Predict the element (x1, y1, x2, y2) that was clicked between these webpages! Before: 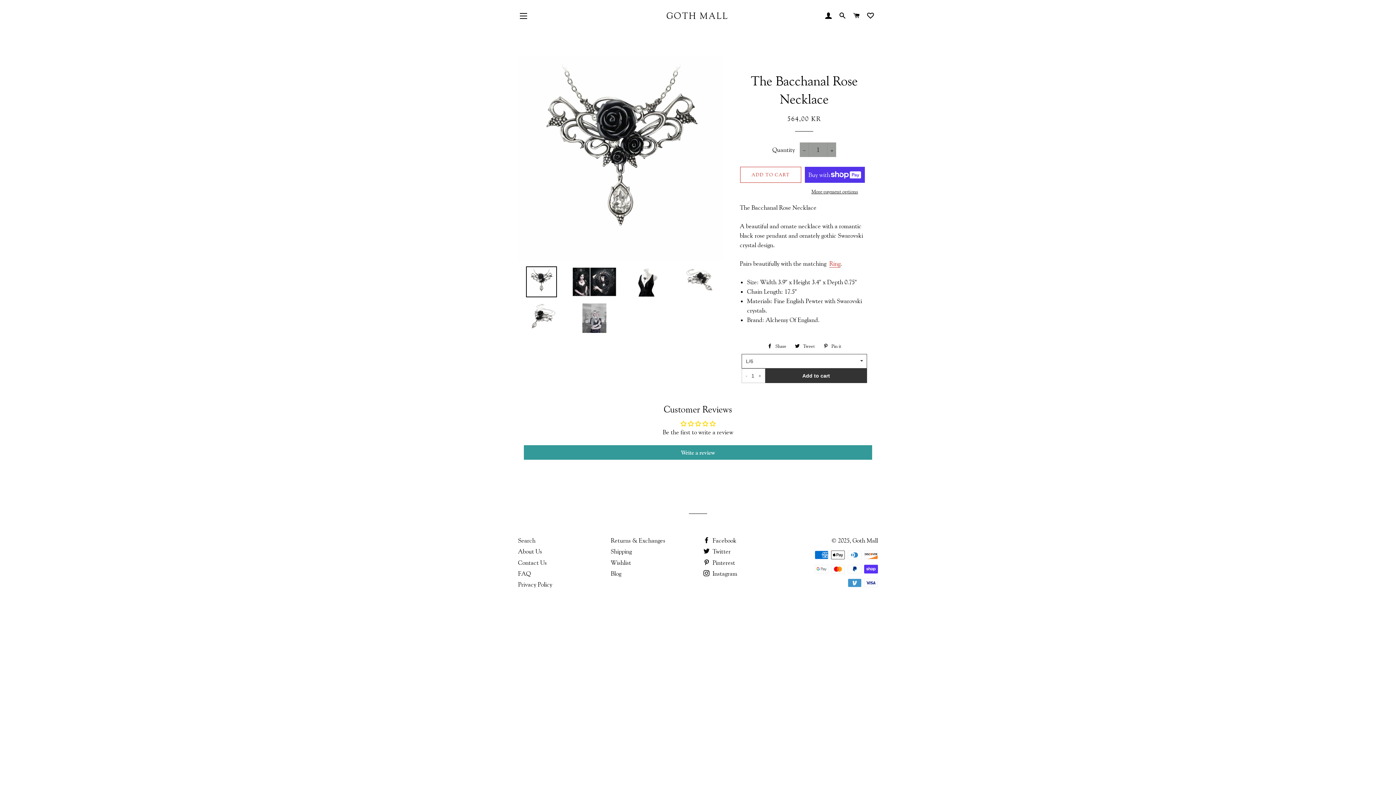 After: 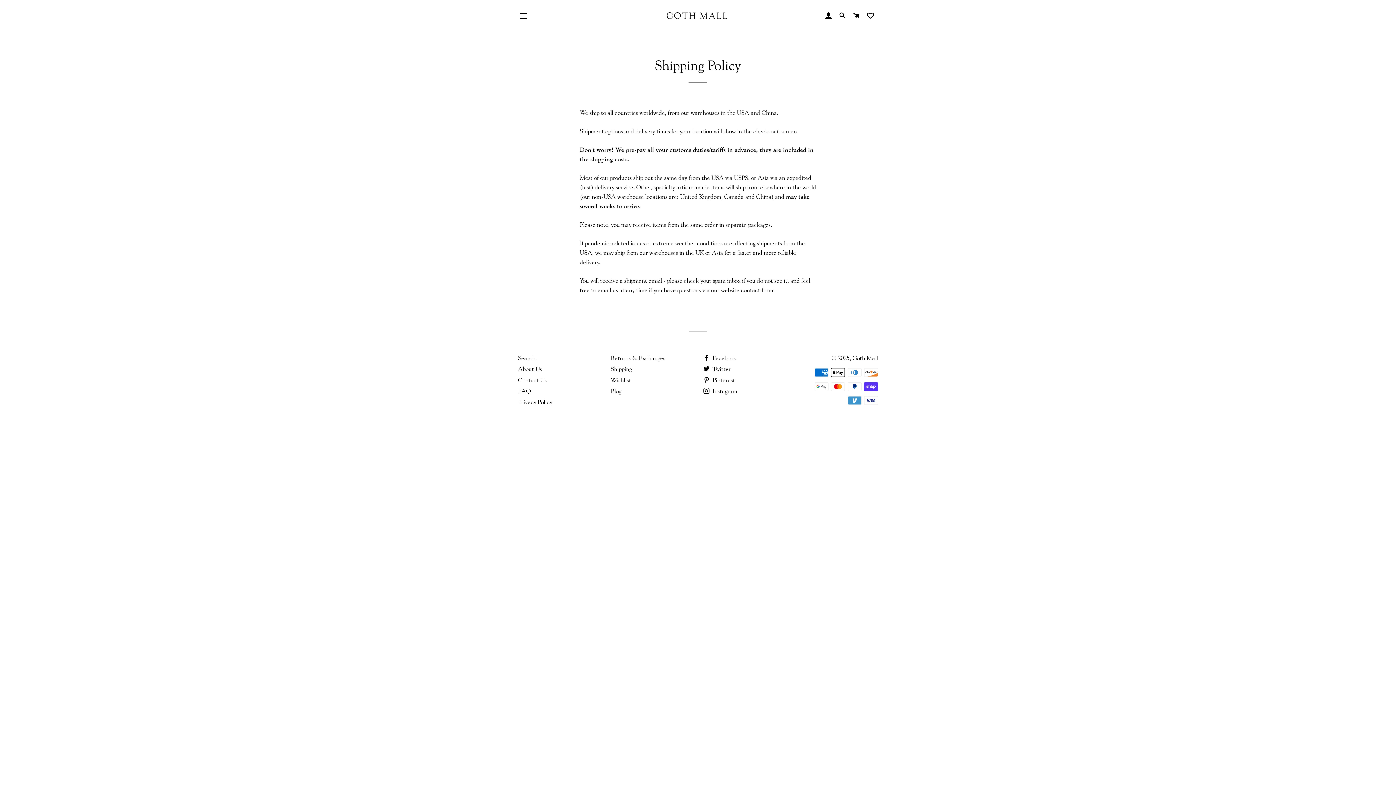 Action: bbox: (610, 548, 632, 555) label: Shipping